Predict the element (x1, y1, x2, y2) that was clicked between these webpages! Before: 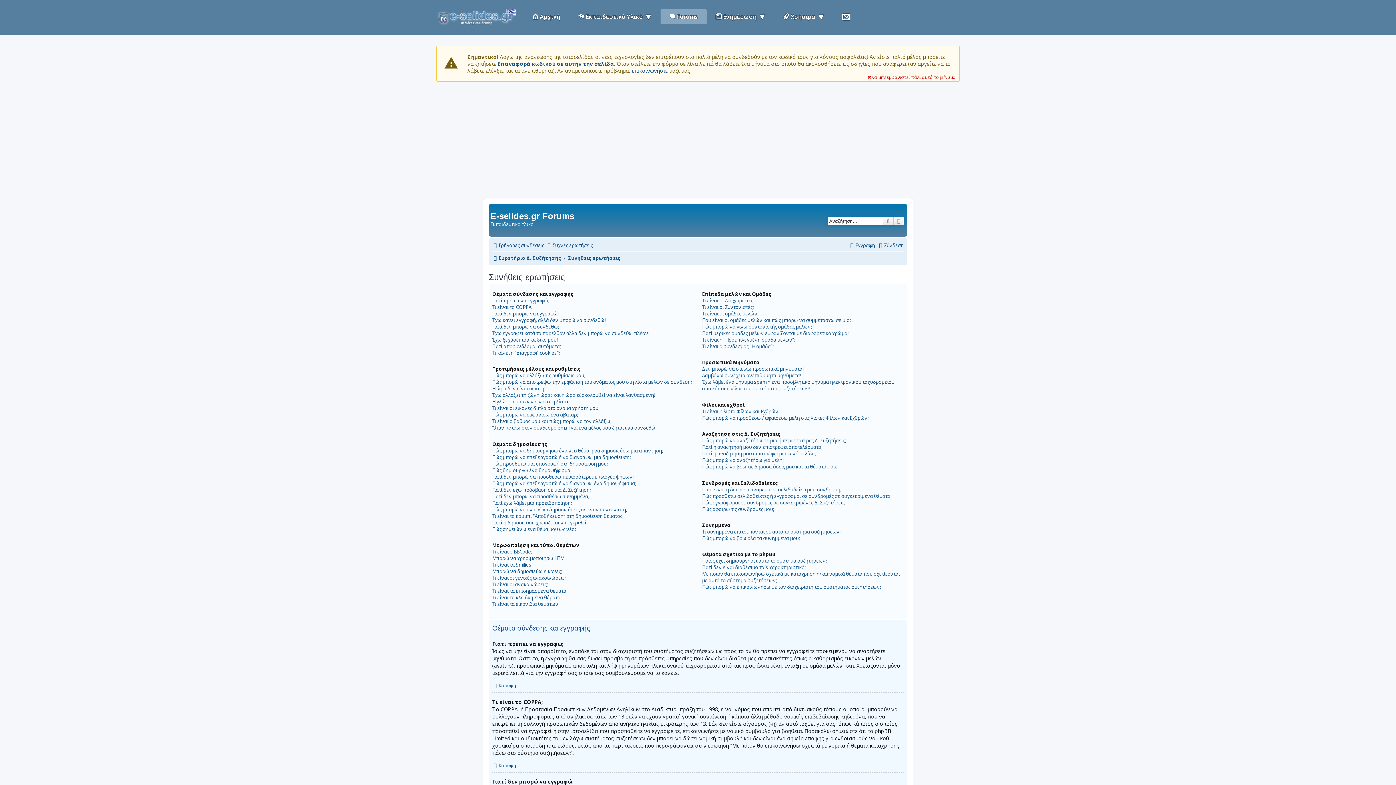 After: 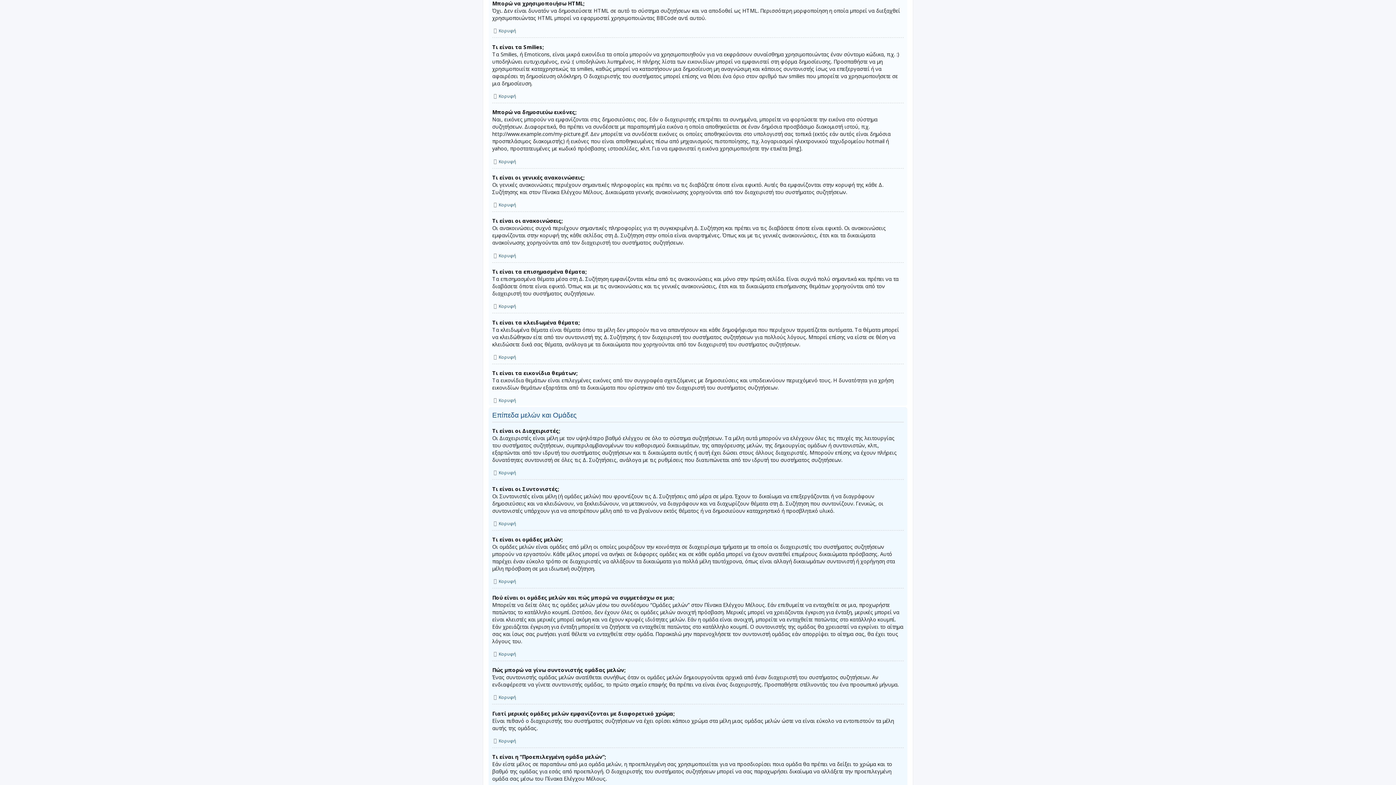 Action: bbox: (492, 555, 567, 561) label: Μπορώ να χρησιμοποιήσω HTML;